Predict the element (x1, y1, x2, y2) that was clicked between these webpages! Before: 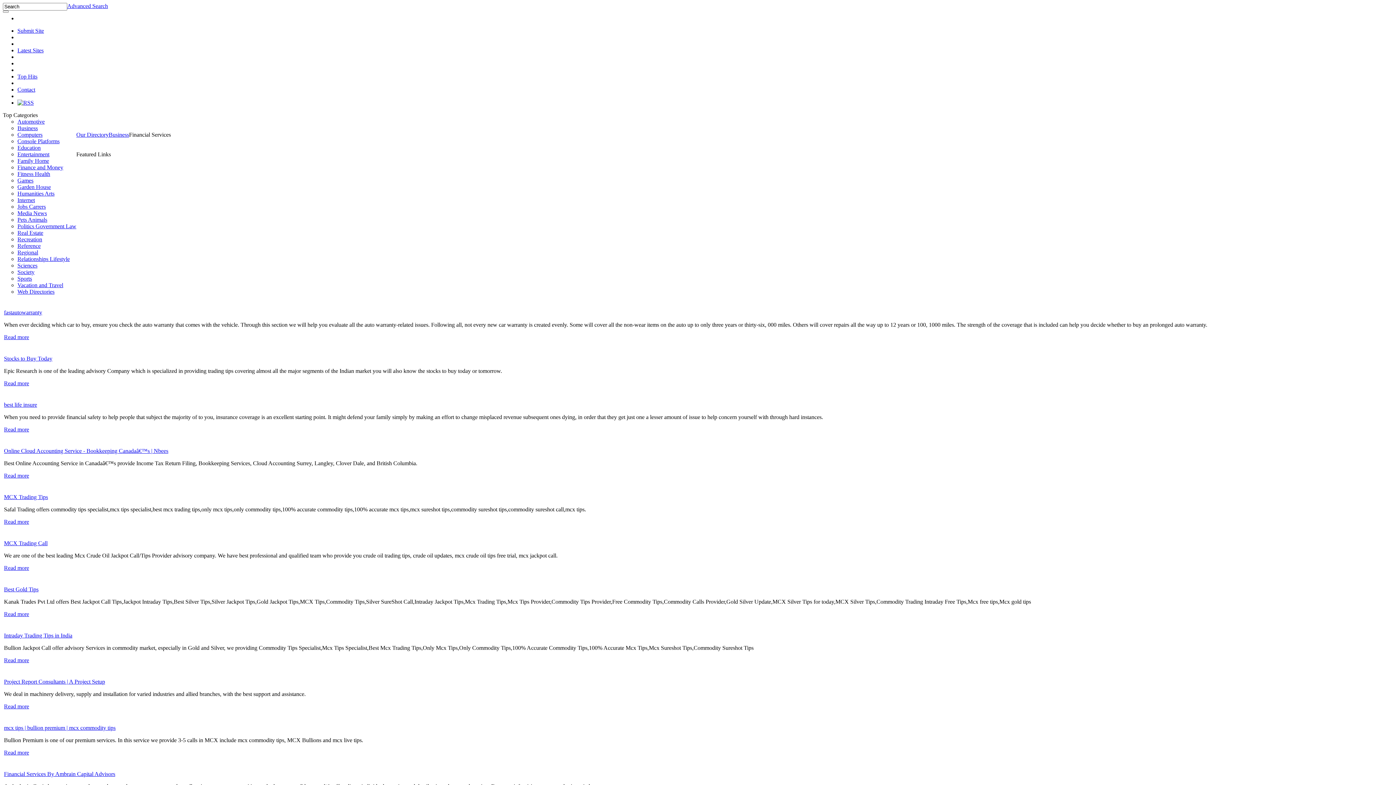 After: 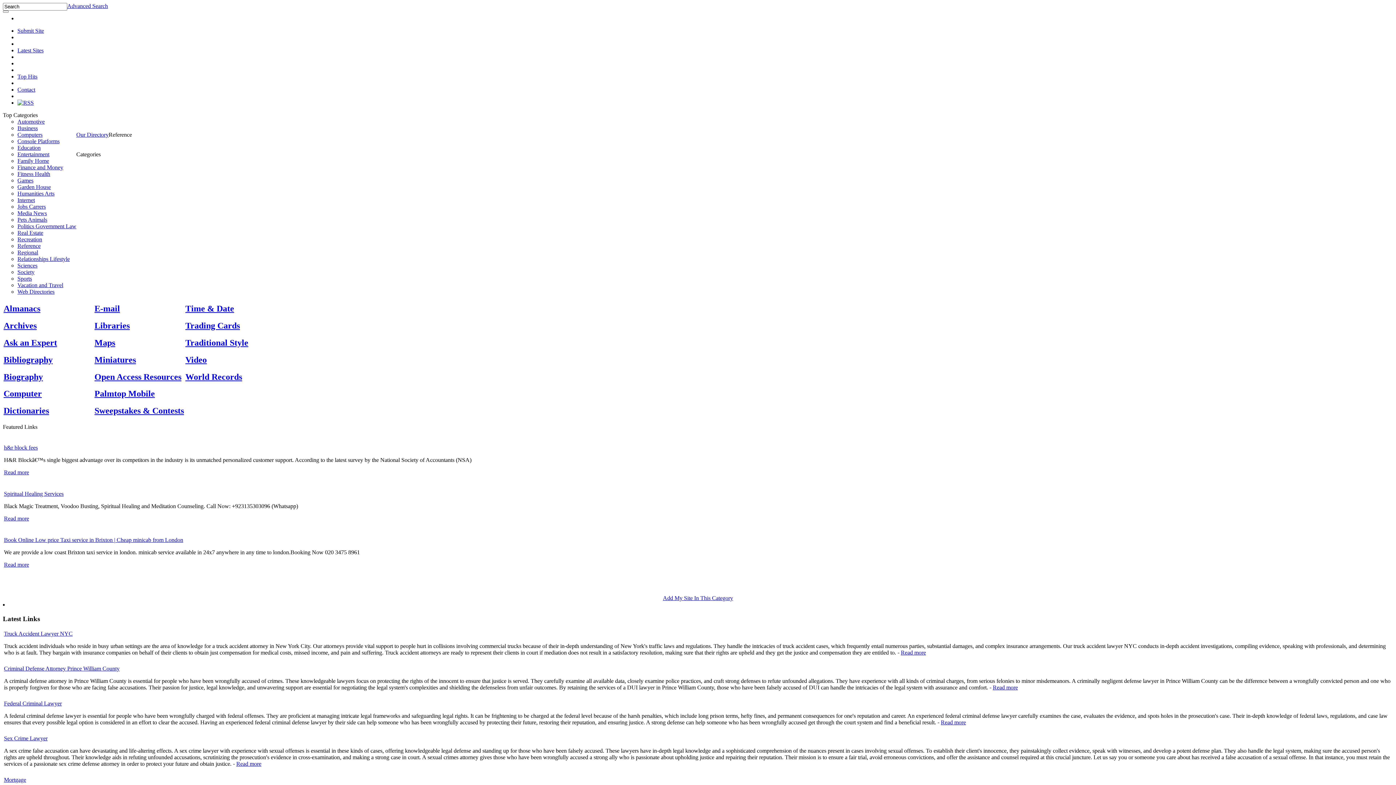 Action: bbox: (17, 242, 40, 249) label: Reference